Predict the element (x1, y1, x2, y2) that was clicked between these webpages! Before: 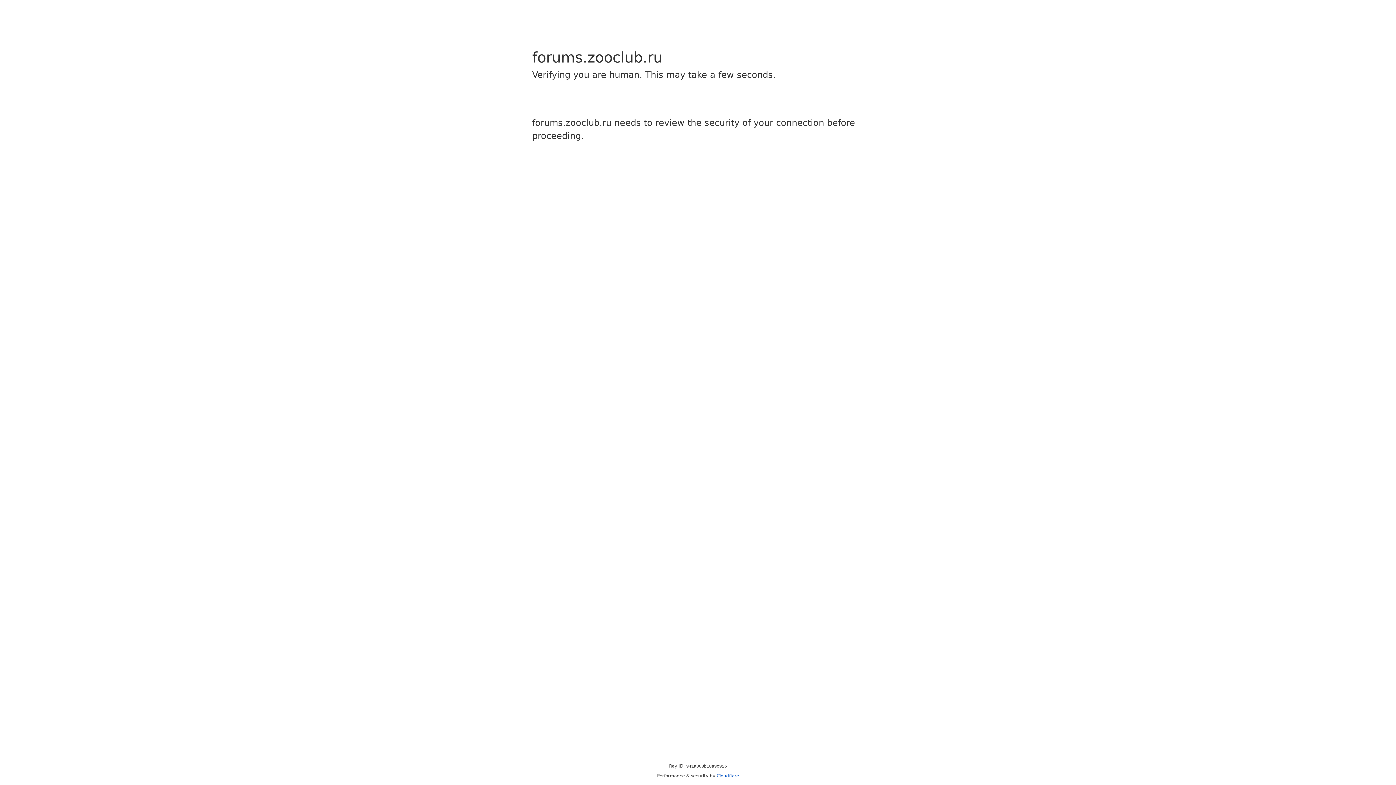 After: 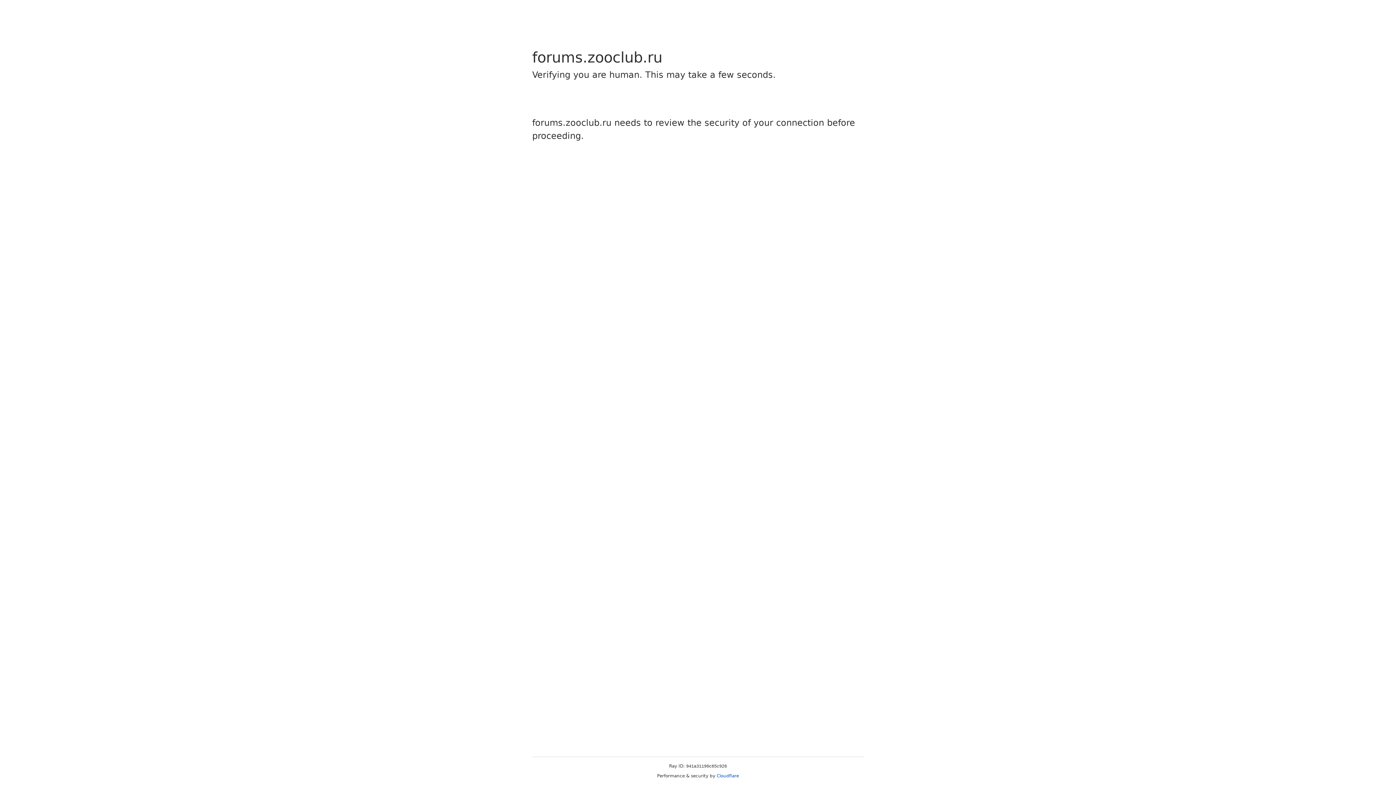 Action: label: Cloudflare bbox: (716, 773, 739, 778)